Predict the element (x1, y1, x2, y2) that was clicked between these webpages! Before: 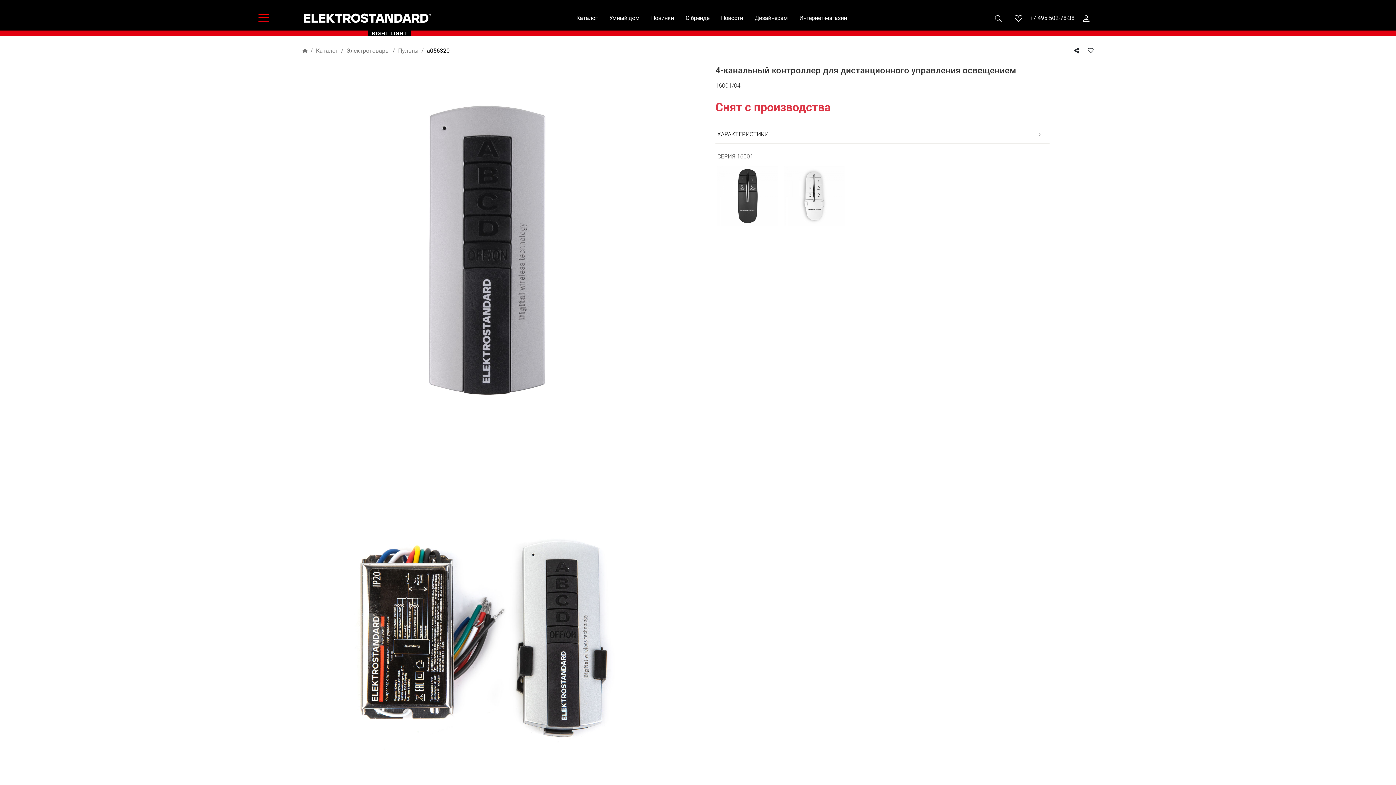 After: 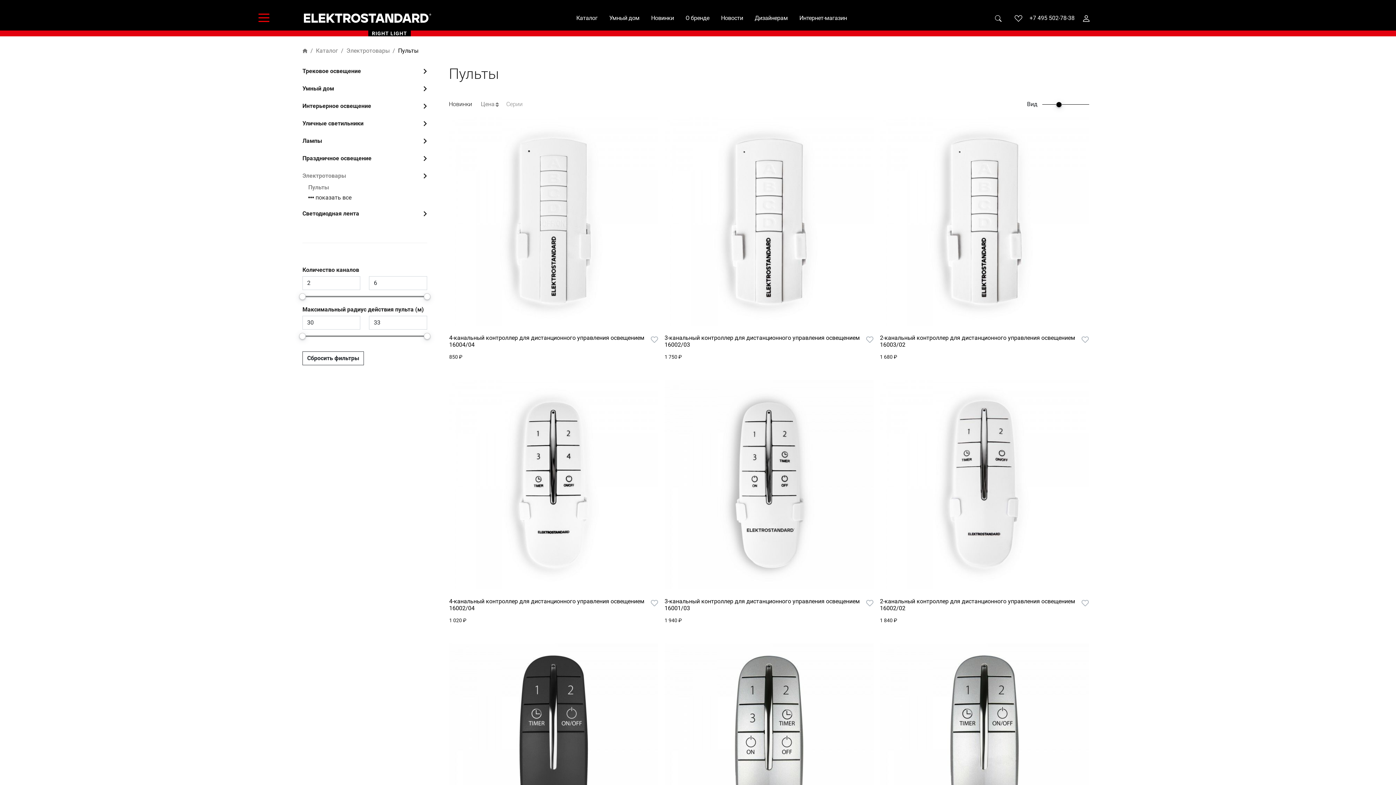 Action: label: Пульты bbox: (398, 47, 418, 54)